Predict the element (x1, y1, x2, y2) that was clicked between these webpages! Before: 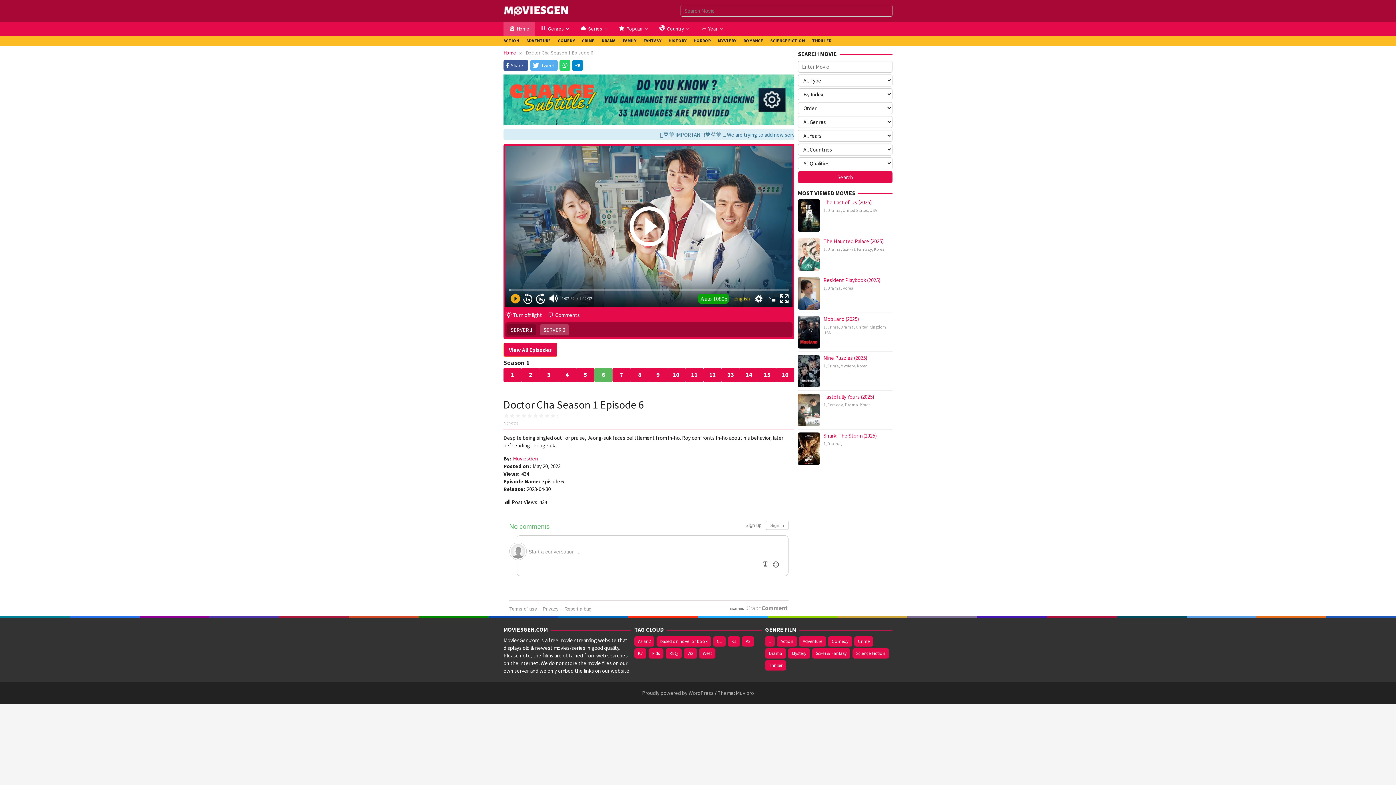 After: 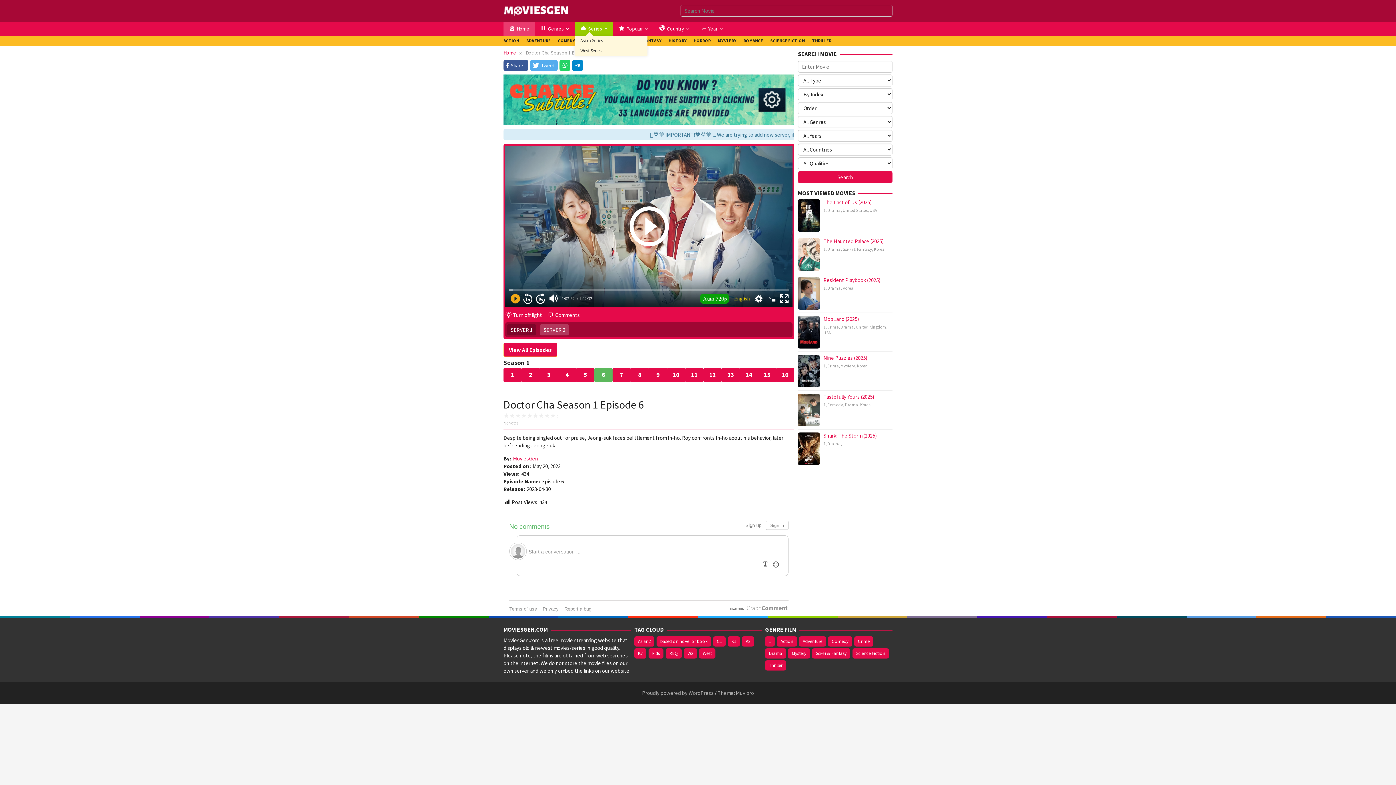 Action: label: Series bbox: (575, 21, 613, 35)